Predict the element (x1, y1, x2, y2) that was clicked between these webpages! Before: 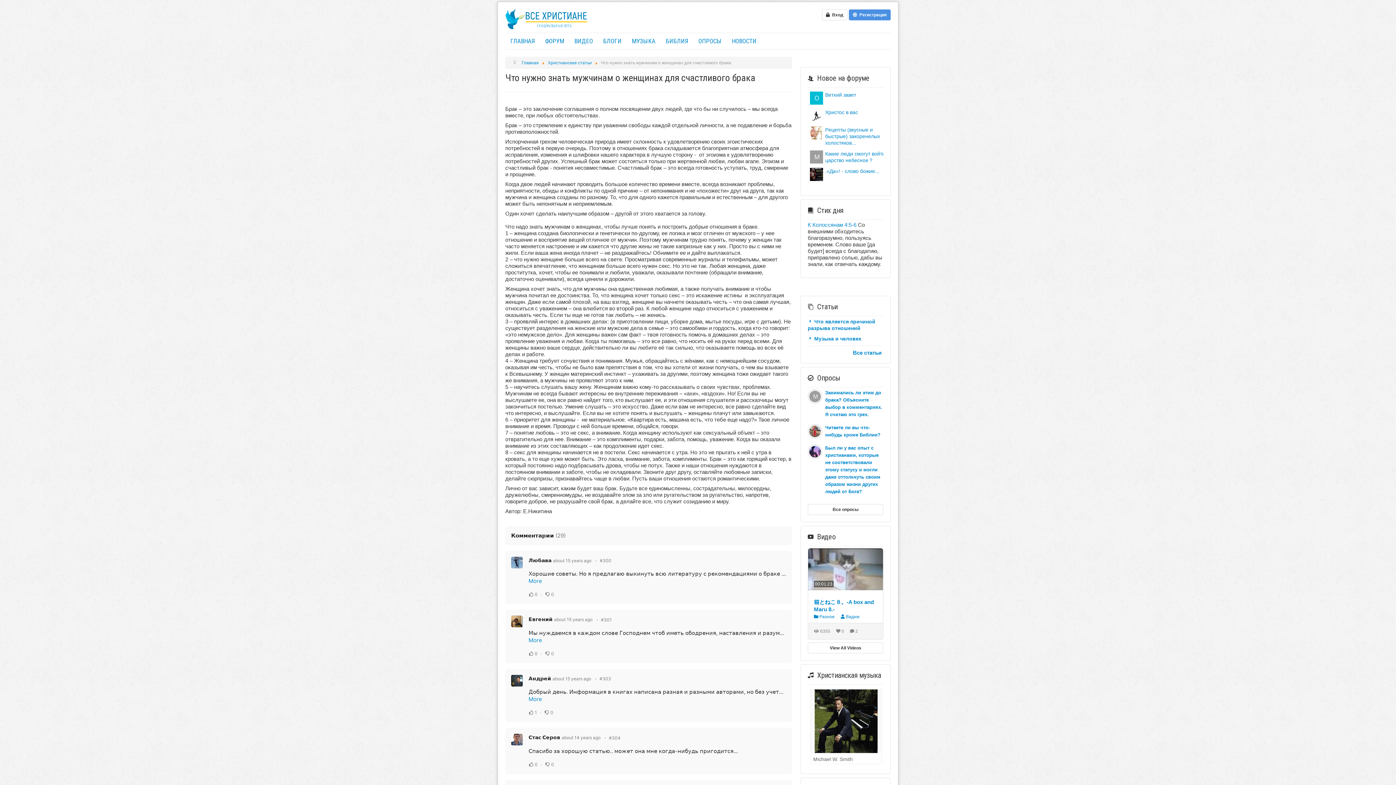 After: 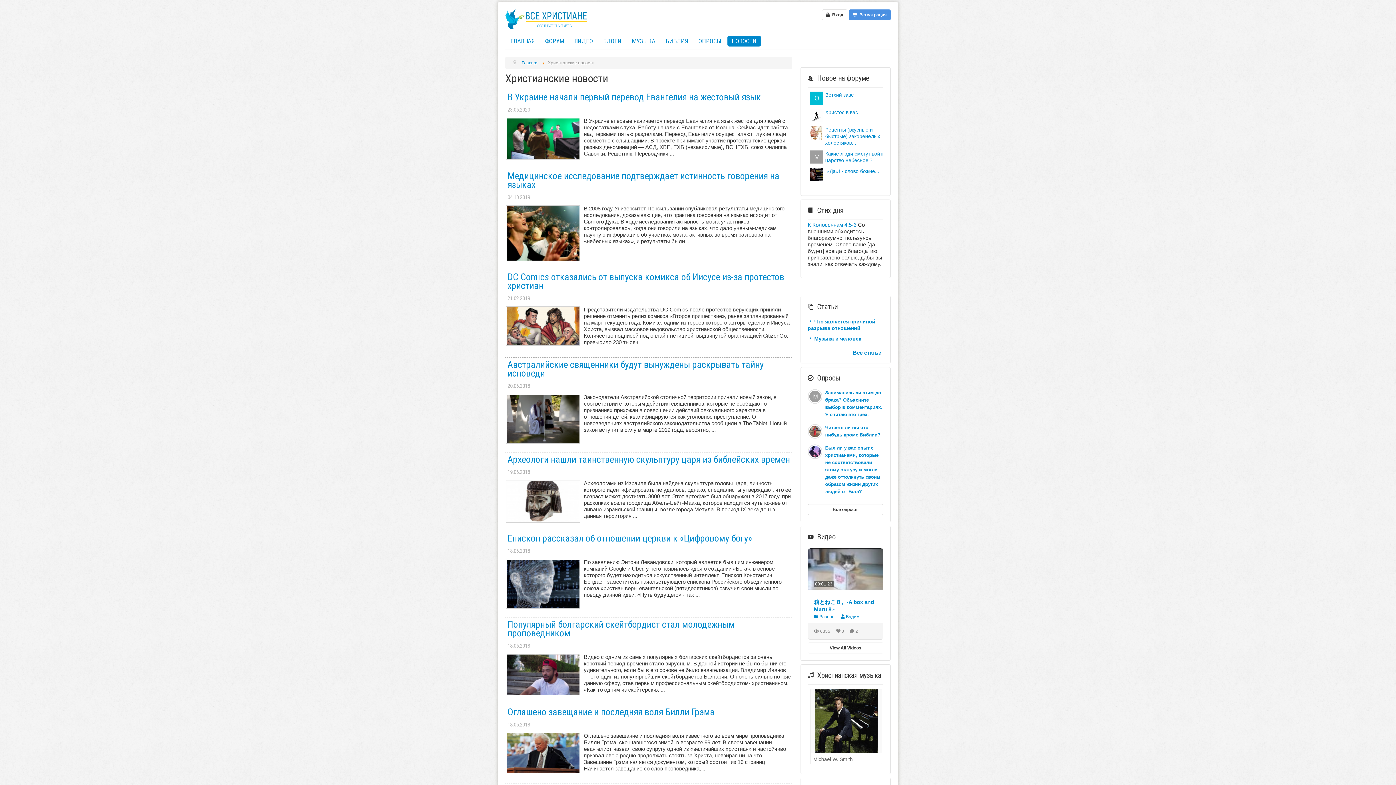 Action: bbox: (727, 35, 761, 46) label: НОВОСТИ